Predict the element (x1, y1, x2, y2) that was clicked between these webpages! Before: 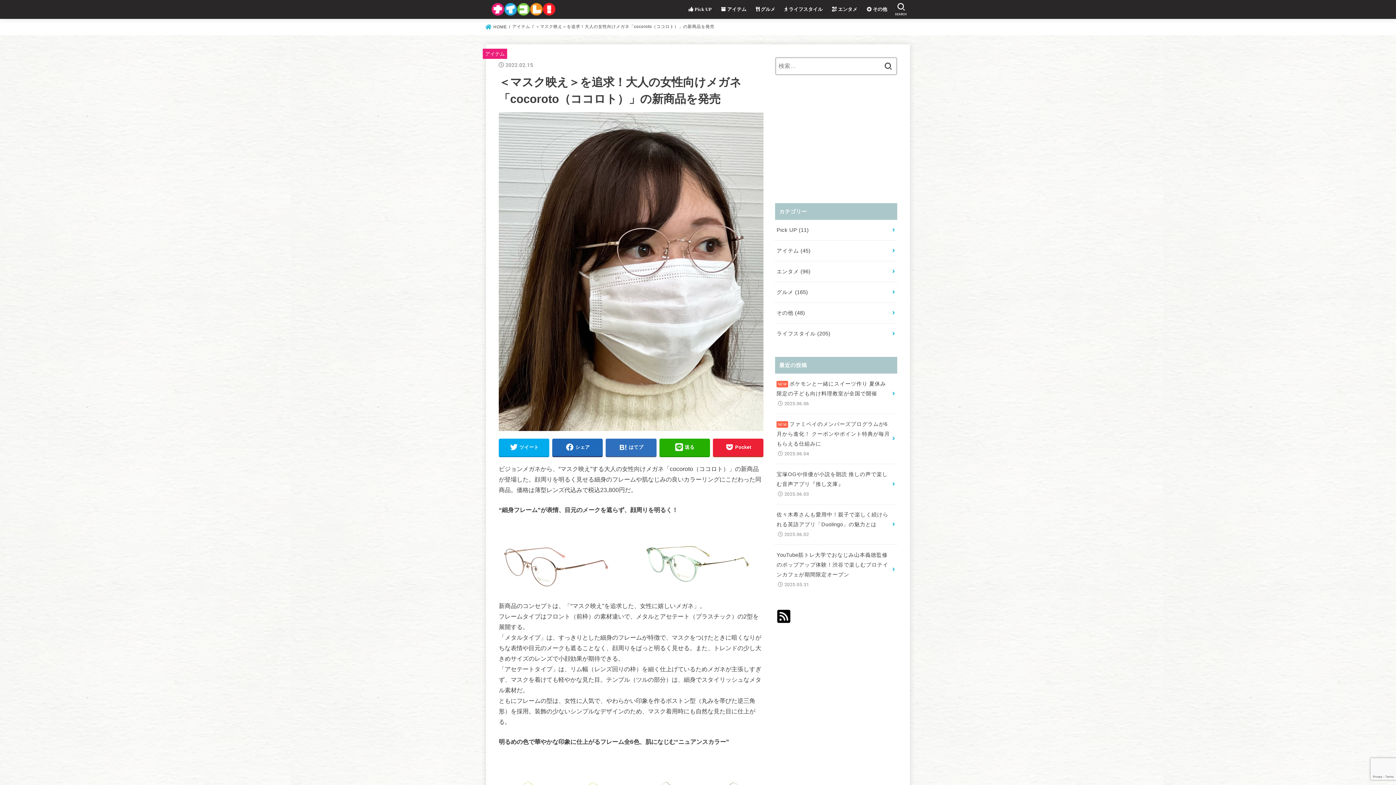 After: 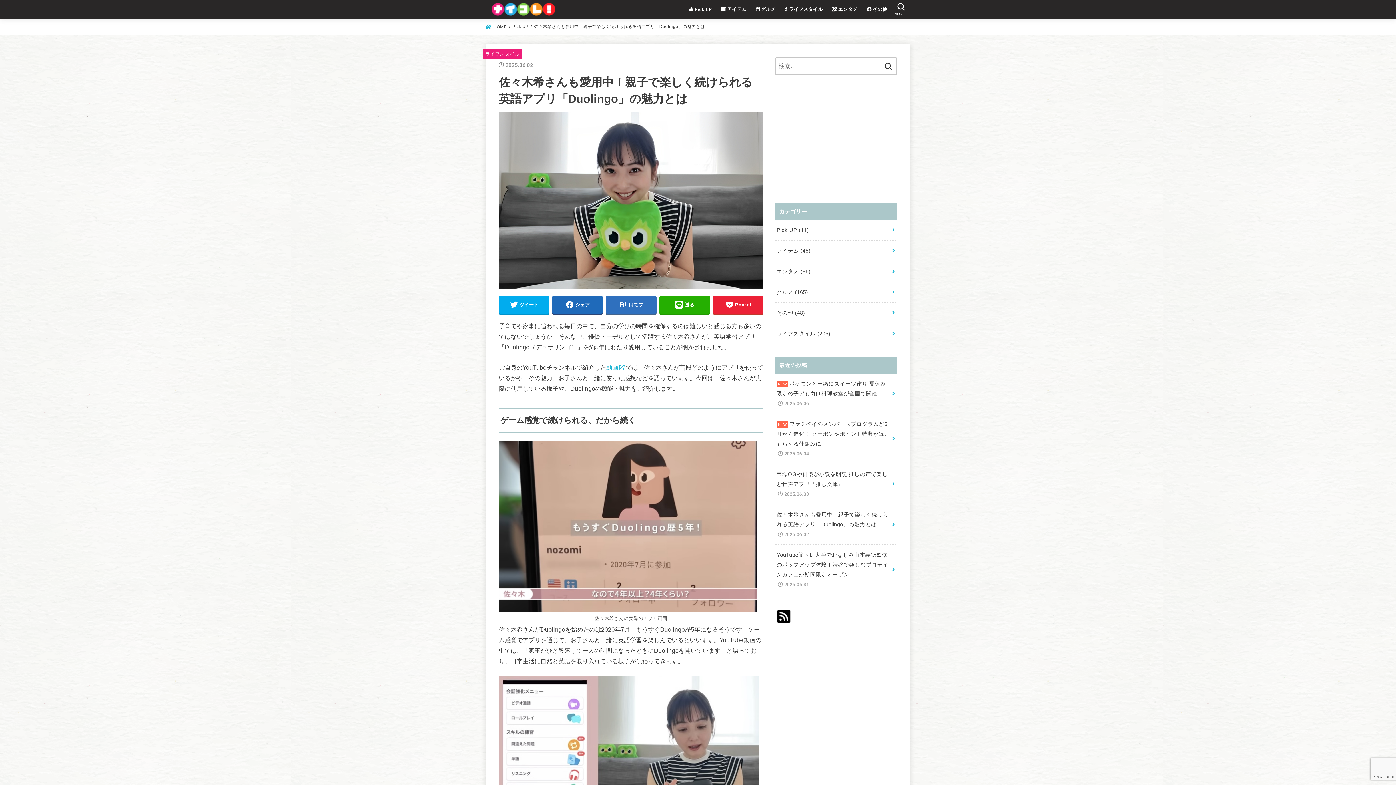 Action: label: 佐々木希さんも愛用中！親子で楽しく続けられる英語アプリ「Duolingo」の魅力とは
2025.06.02 bbox: (775, 504, 897, 544)